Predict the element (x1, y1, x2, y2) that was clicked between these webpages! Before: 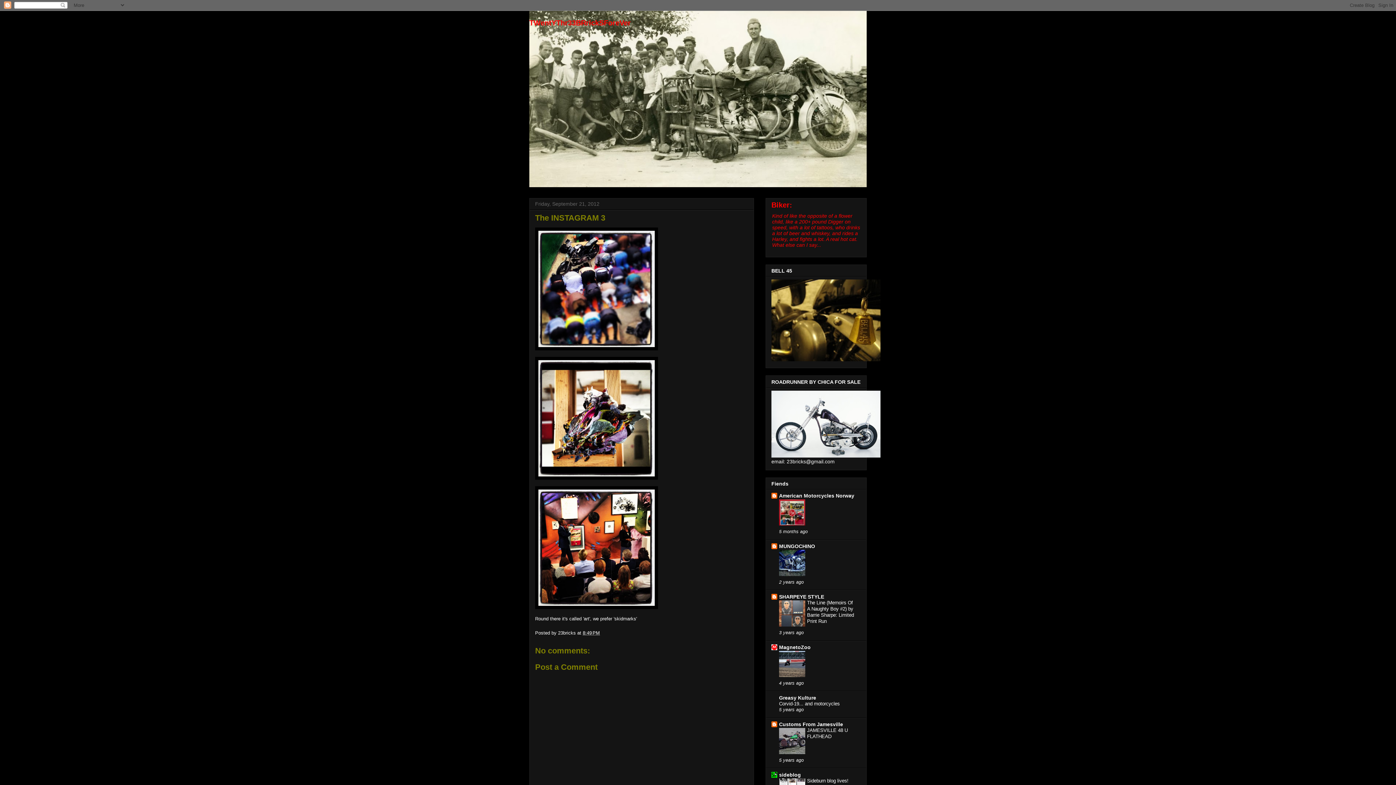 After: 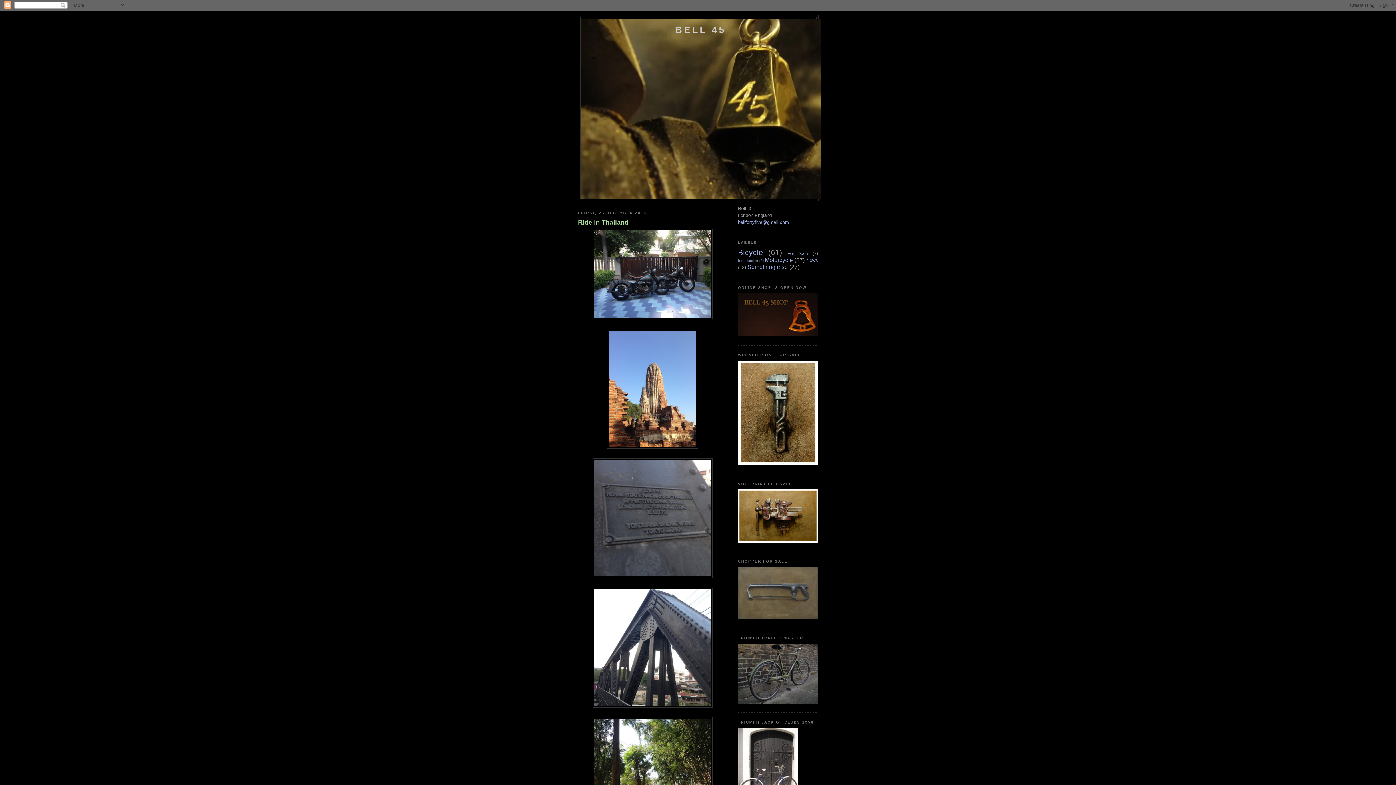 Action: bbox: (771, 356, 880, 362)